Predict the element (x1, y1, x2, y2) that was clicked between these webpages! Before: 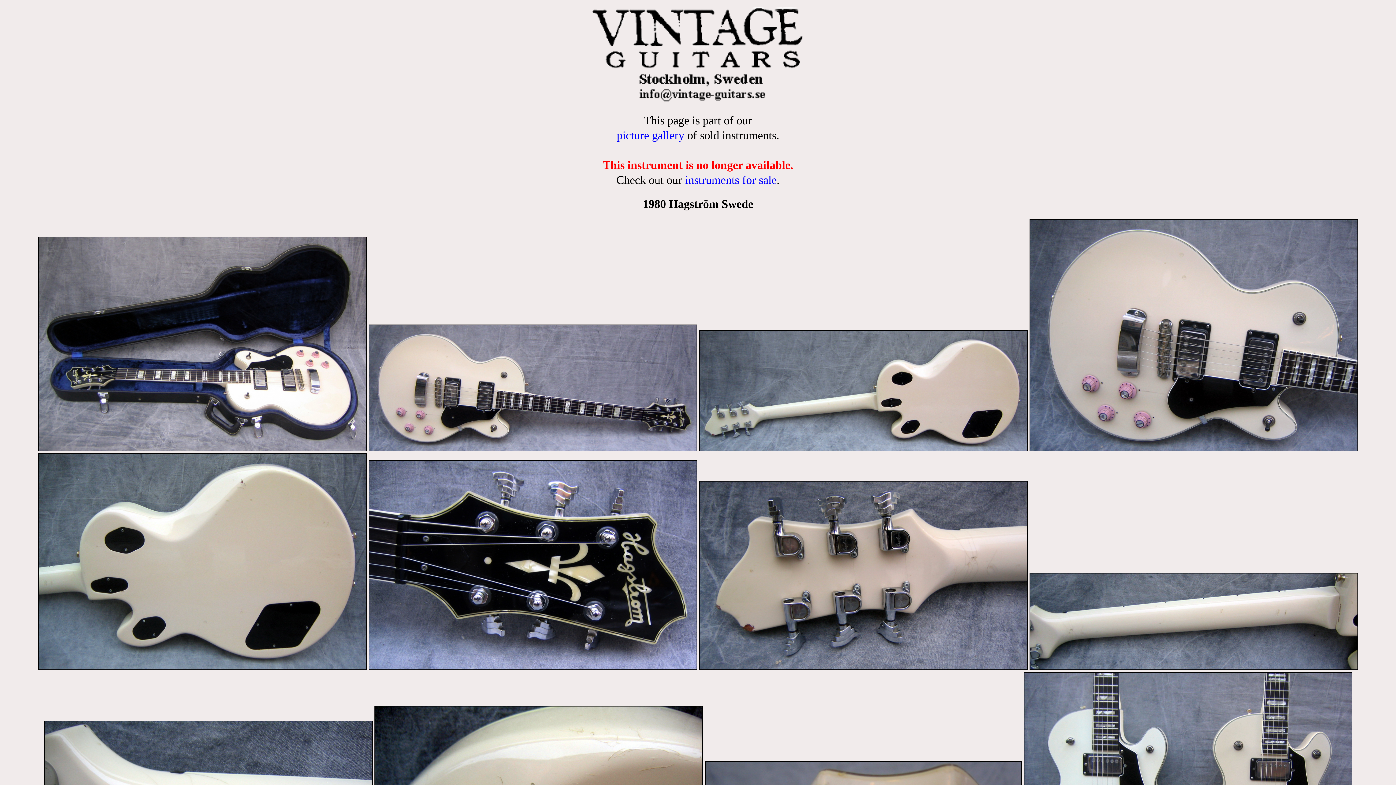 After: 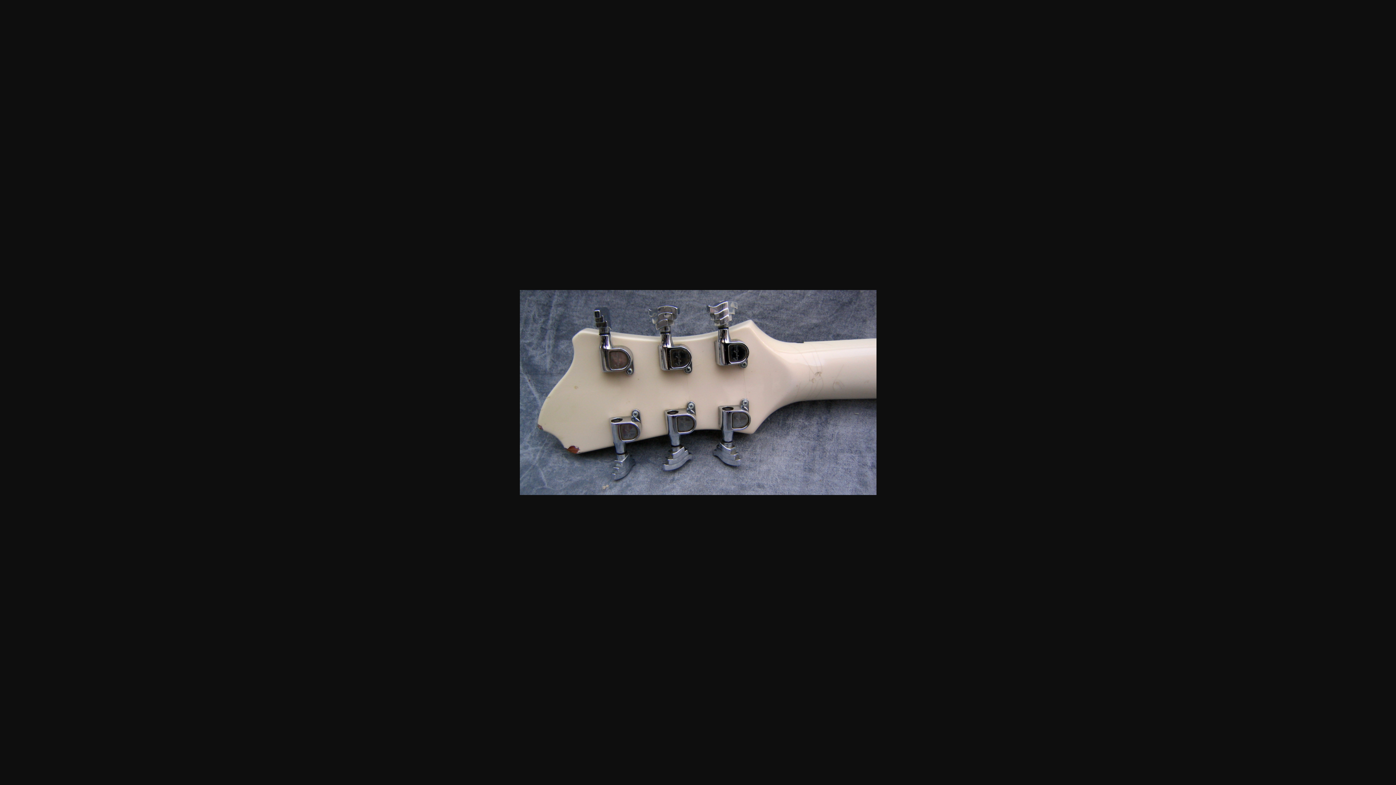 Action: bbox: (699, 664, 1027, 672)